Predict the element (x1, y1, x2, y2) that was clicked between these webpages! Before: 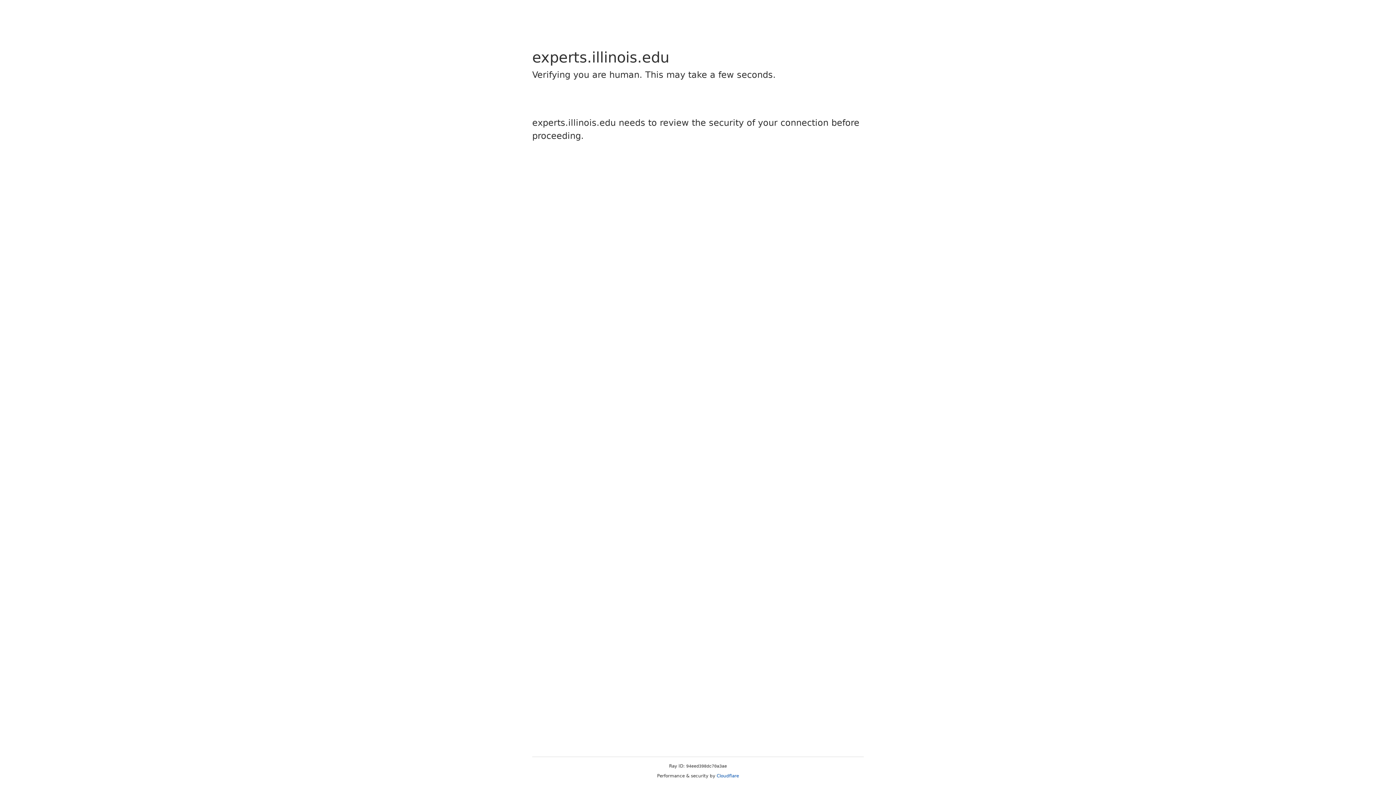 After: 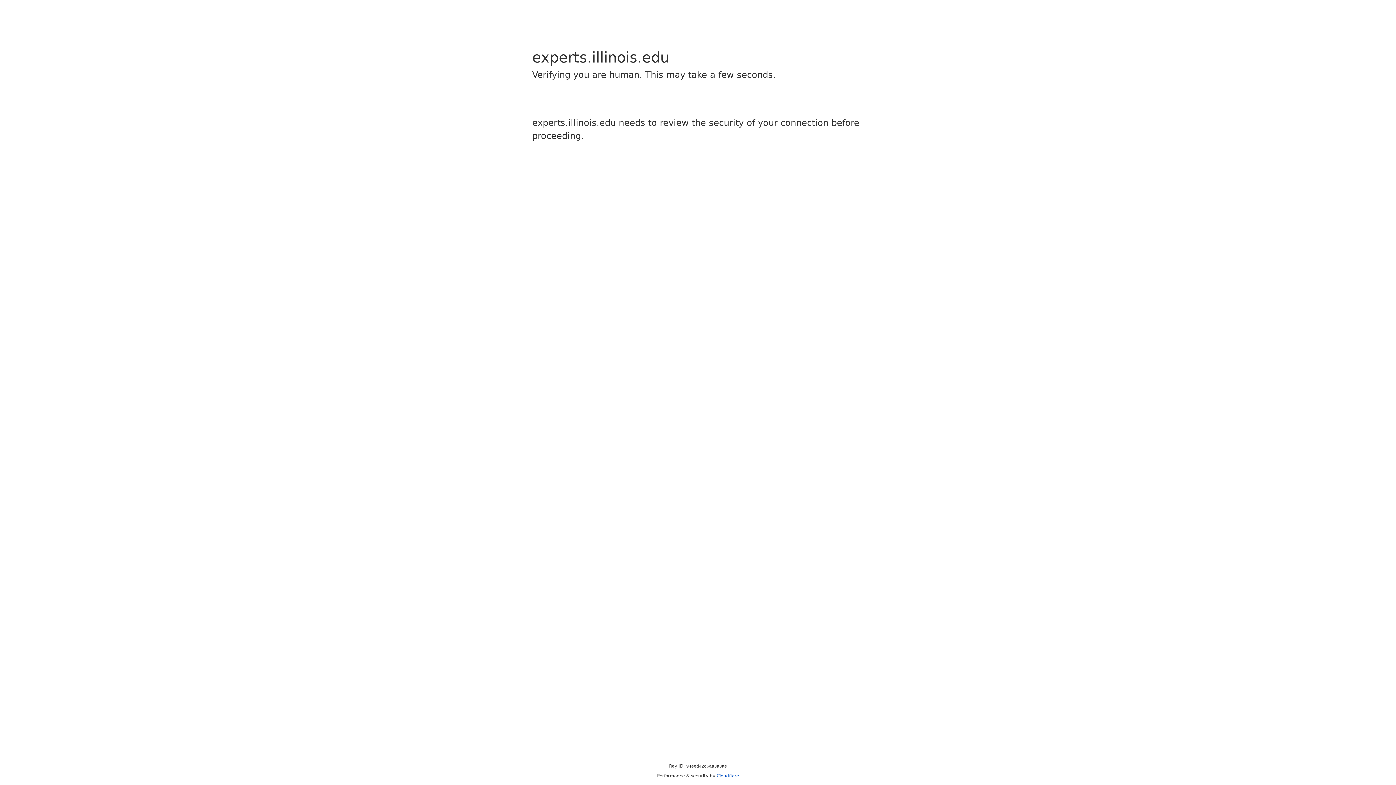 Action: bbox: (716, 773, 739, 778) label: Cloudflare